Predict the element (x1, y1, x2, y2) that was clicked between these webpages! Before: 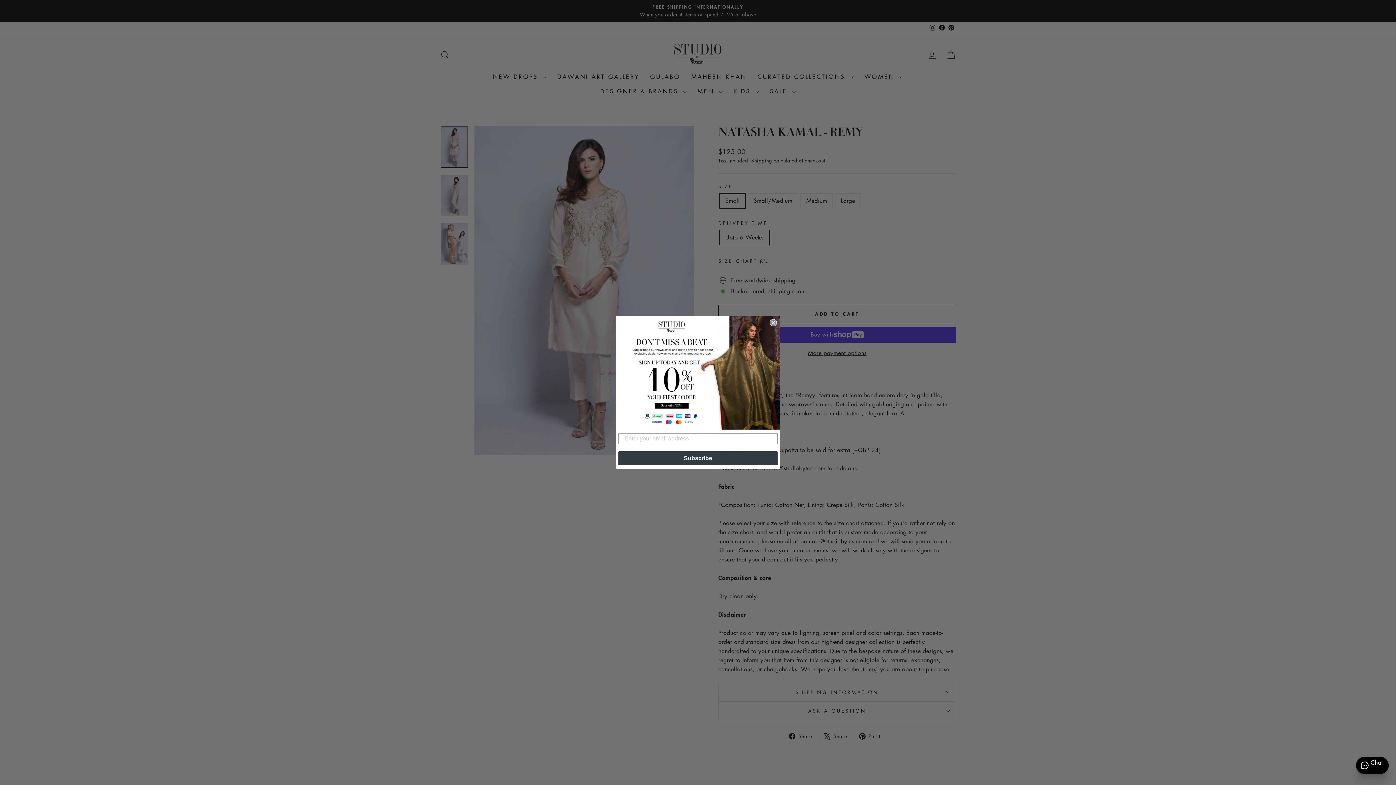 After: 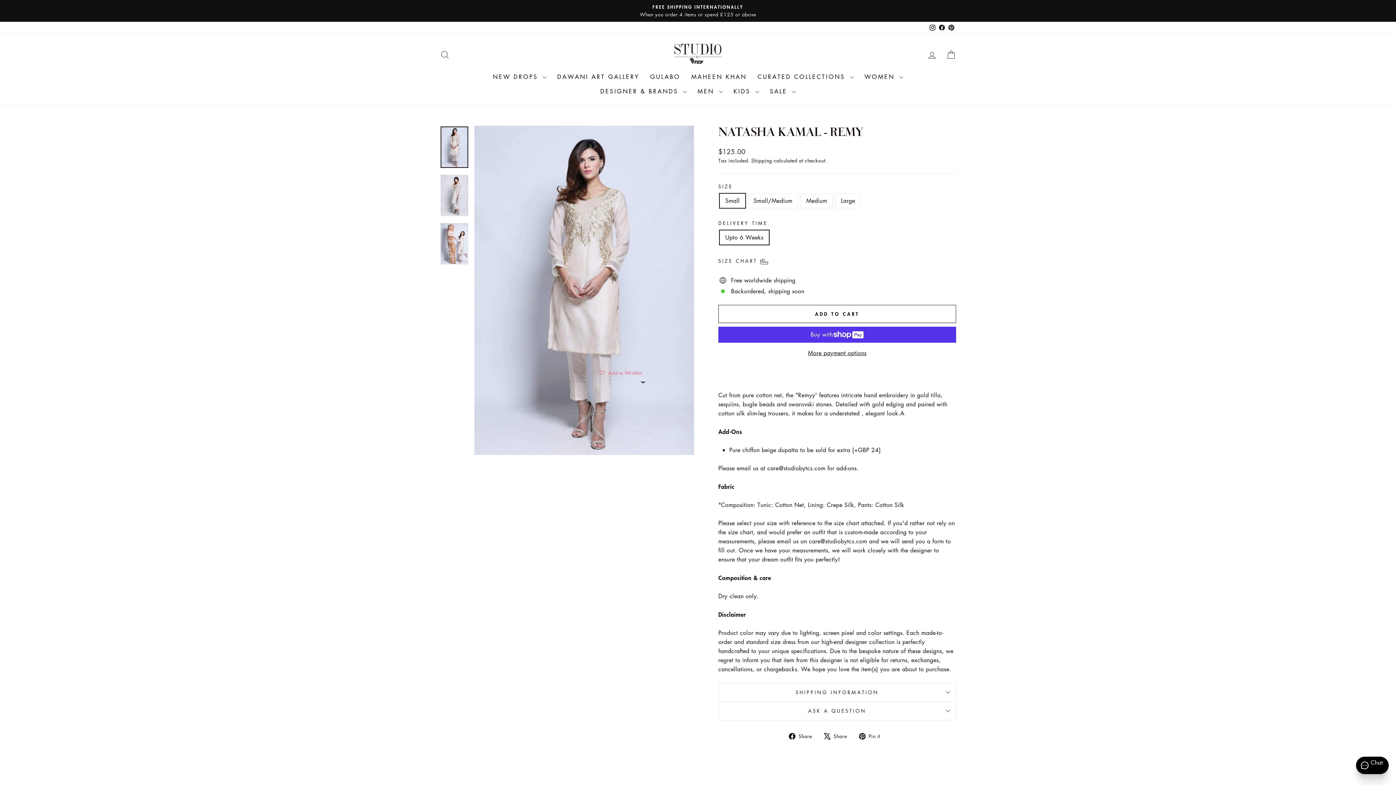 Action: label: Close dialog bbox: (769, 319, 777, 326)